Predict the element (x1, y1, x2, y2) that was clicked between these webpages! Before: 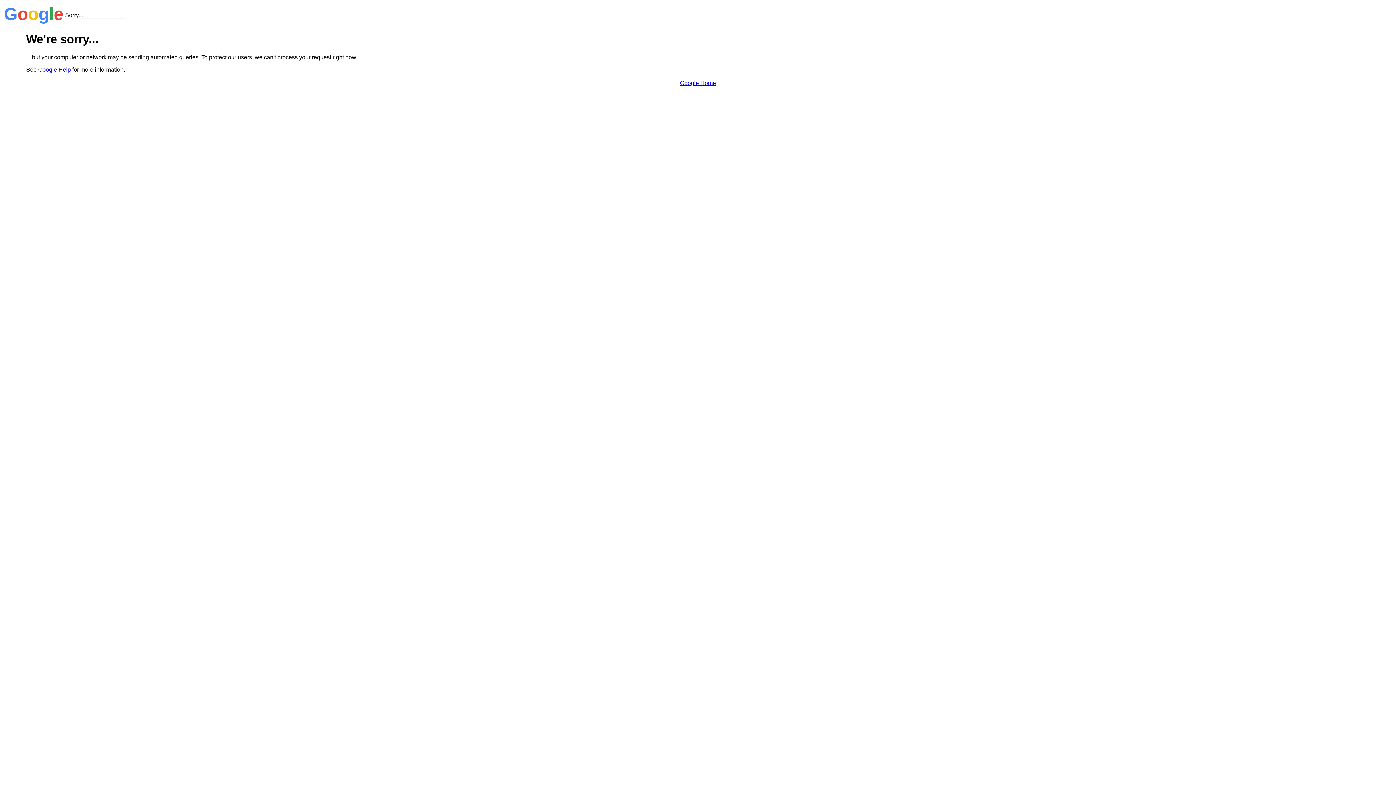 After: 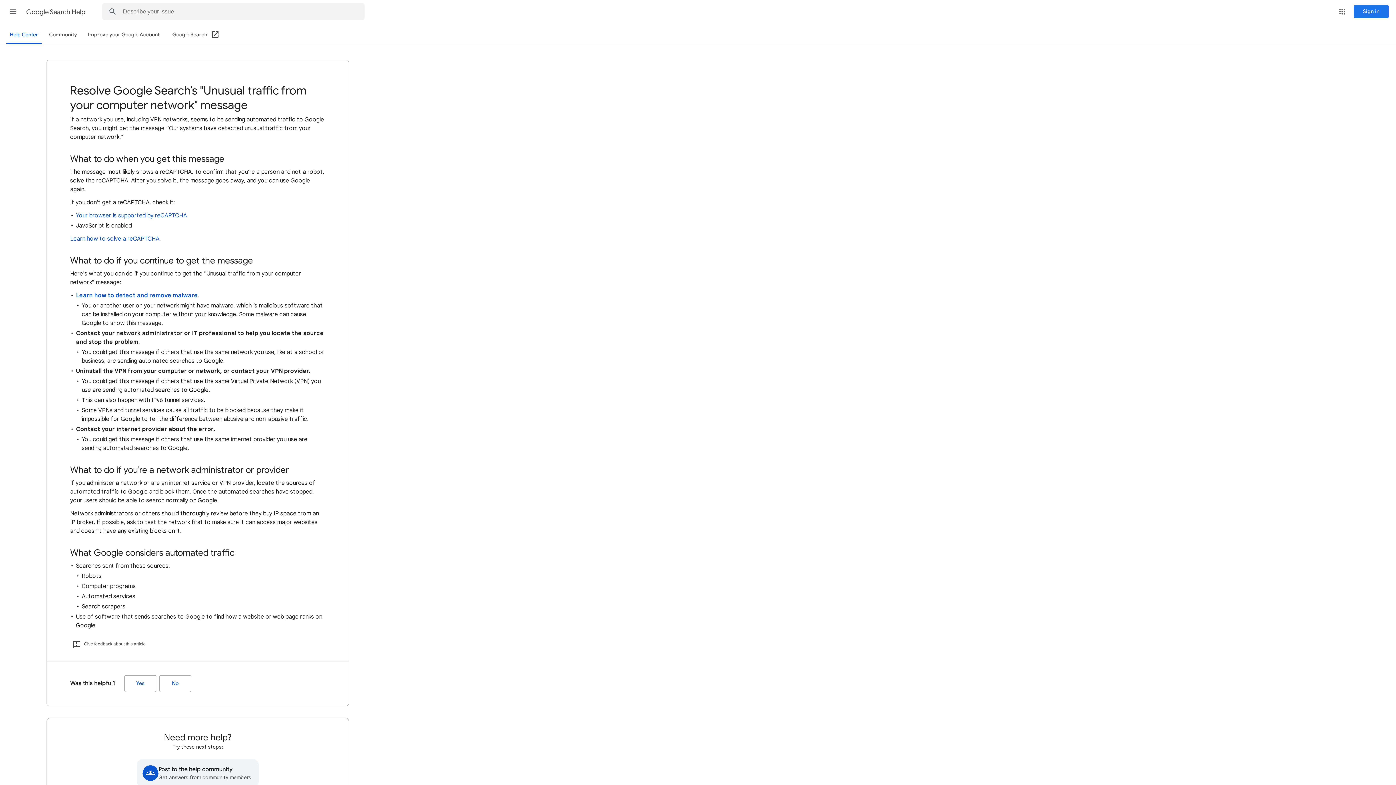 Action: label: Google Help bbox: (38, 66, 70, 72)